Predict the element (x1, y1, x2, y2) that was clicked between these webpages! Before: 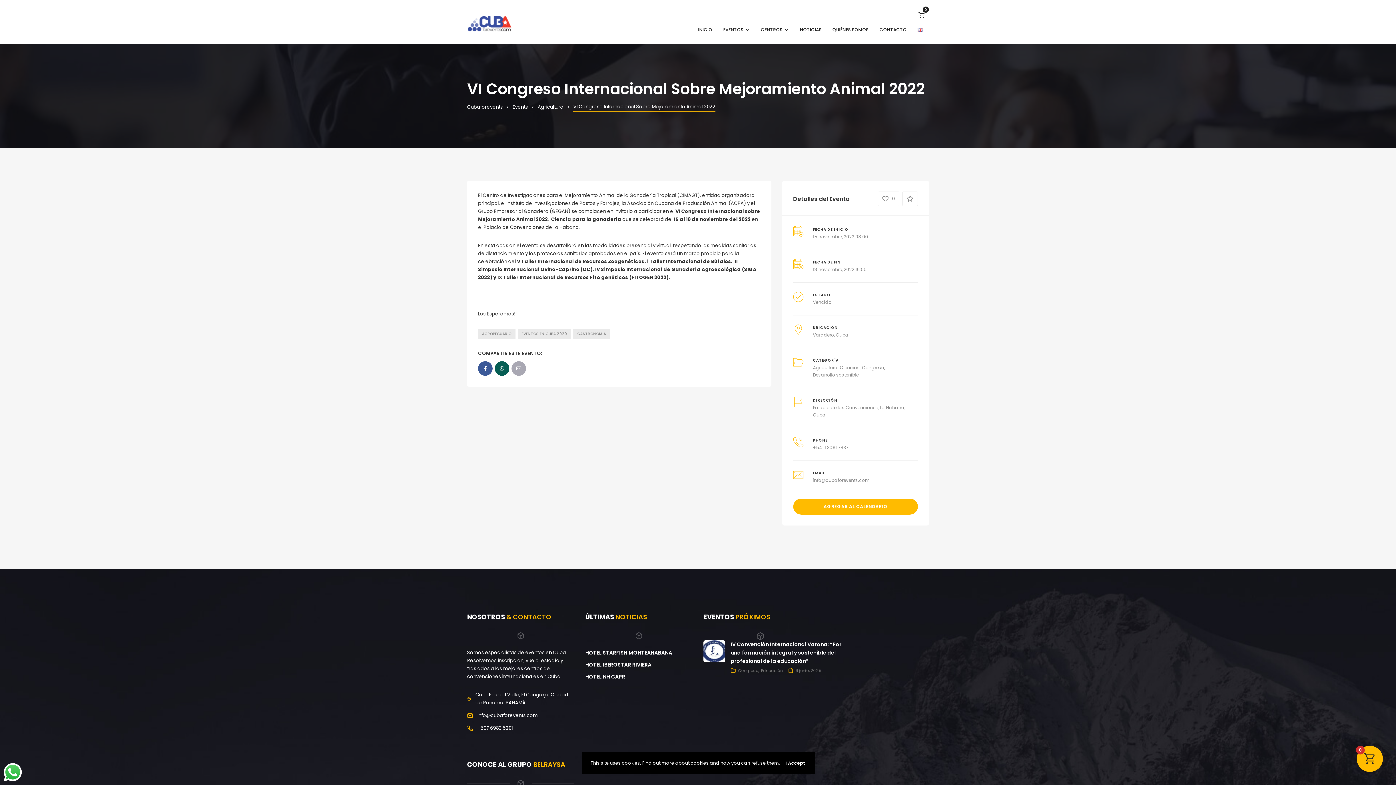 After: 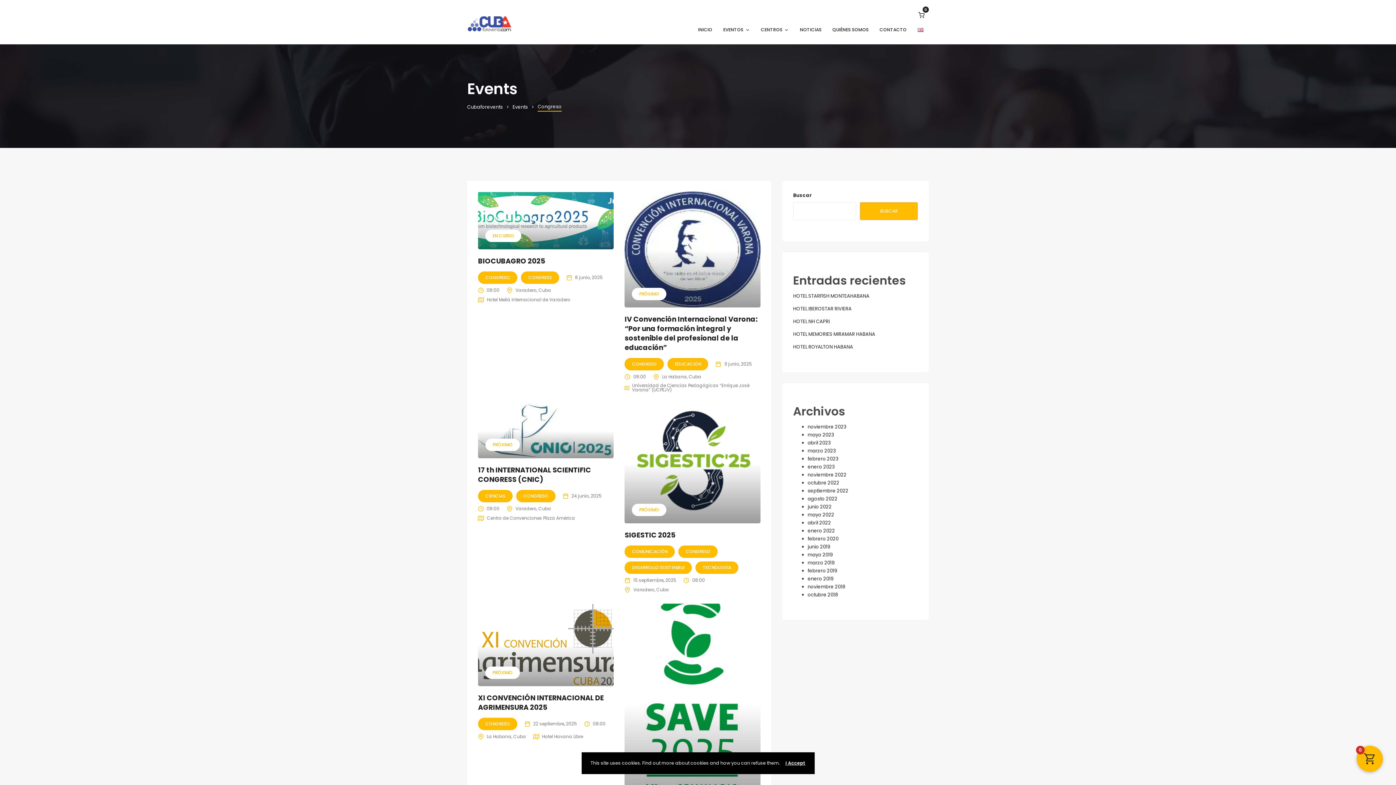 Action: bbox: (862, 364, 884, 370) label: Congreso